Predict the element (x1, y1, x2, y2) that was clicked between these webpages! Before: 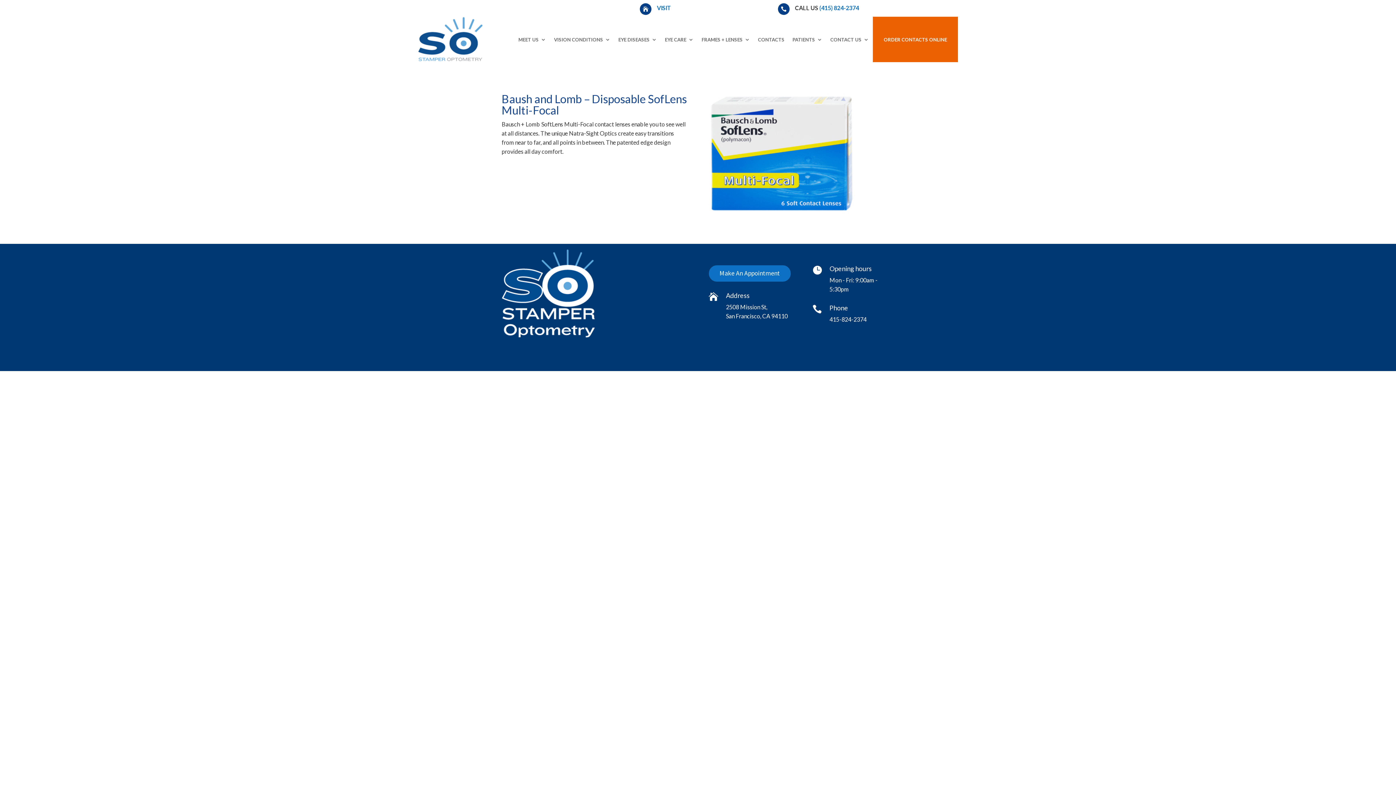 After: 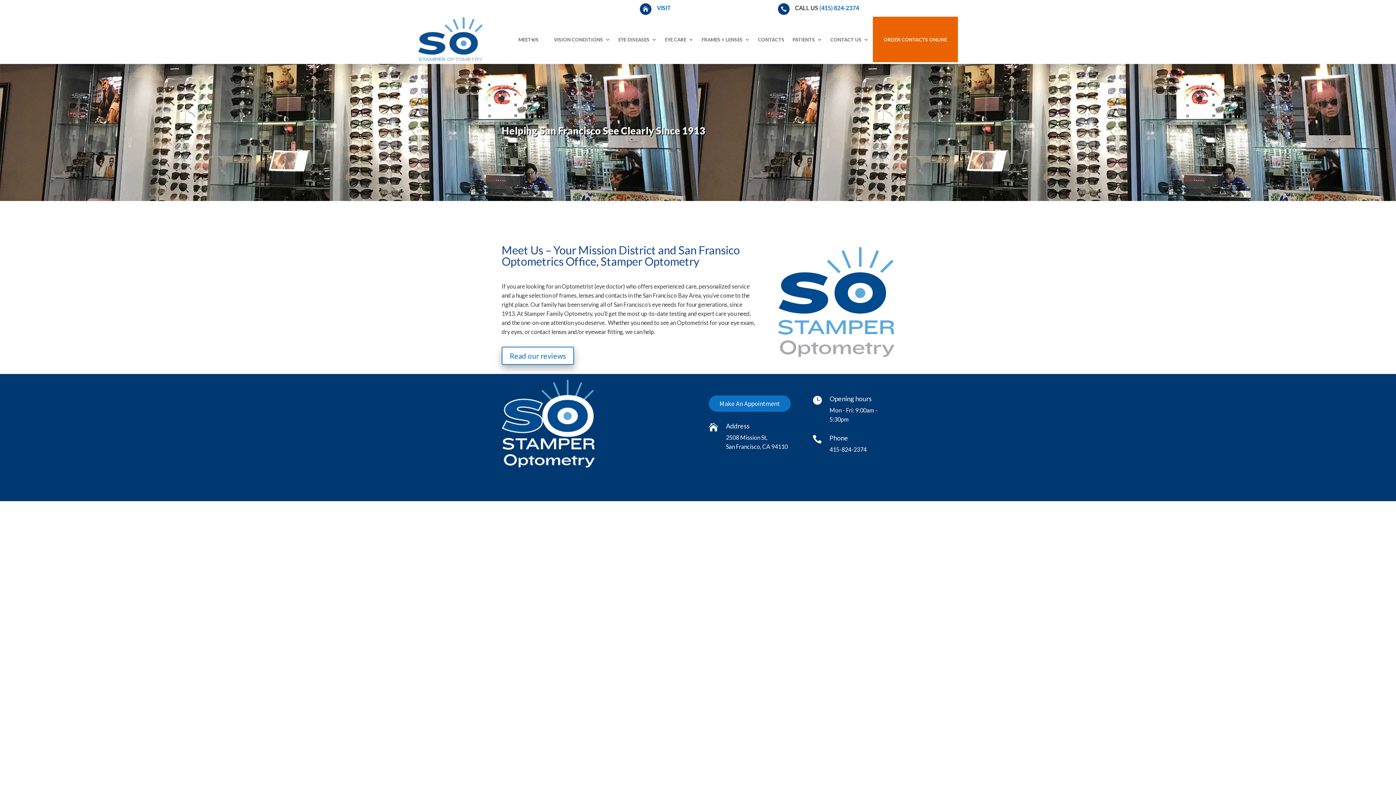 Action: bbox: (518, 16, 546, 62) label: MEET US